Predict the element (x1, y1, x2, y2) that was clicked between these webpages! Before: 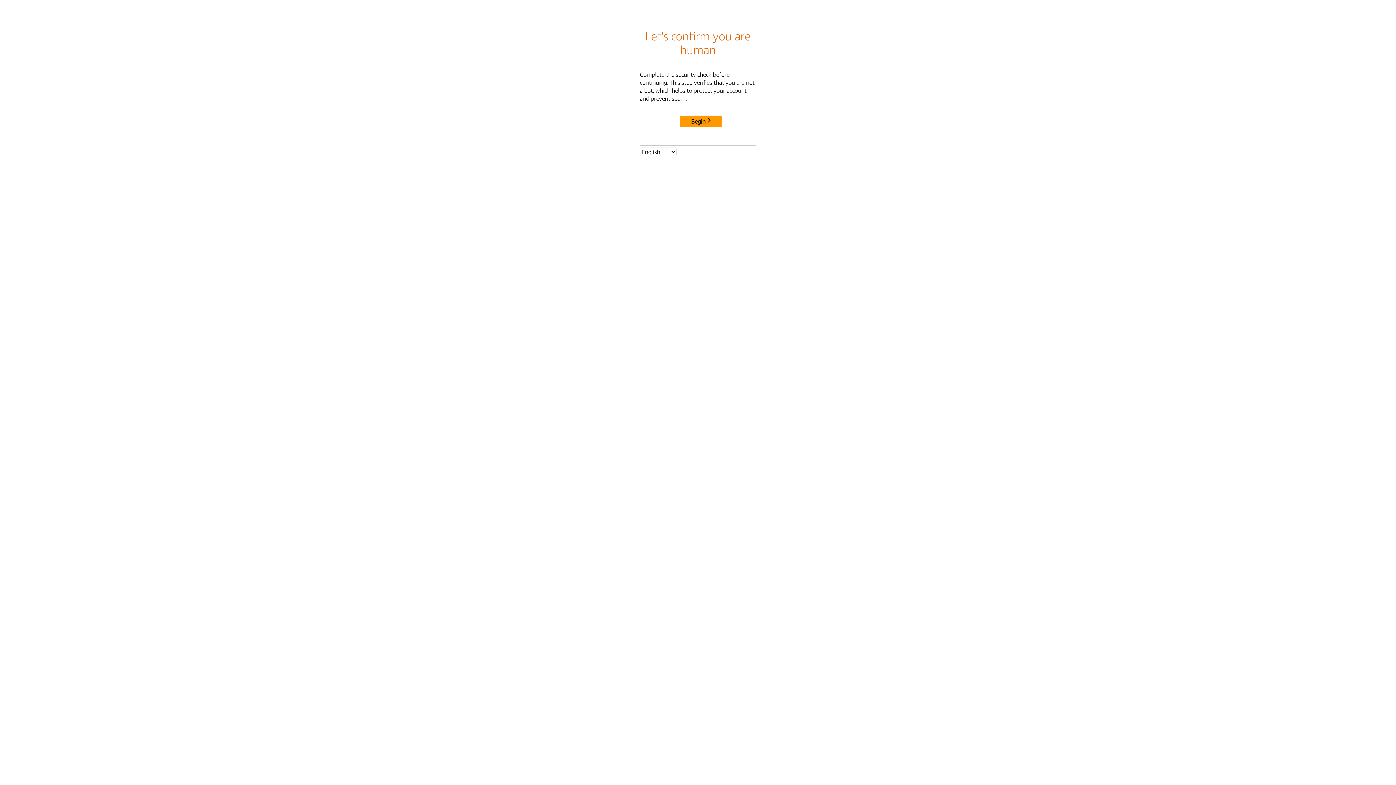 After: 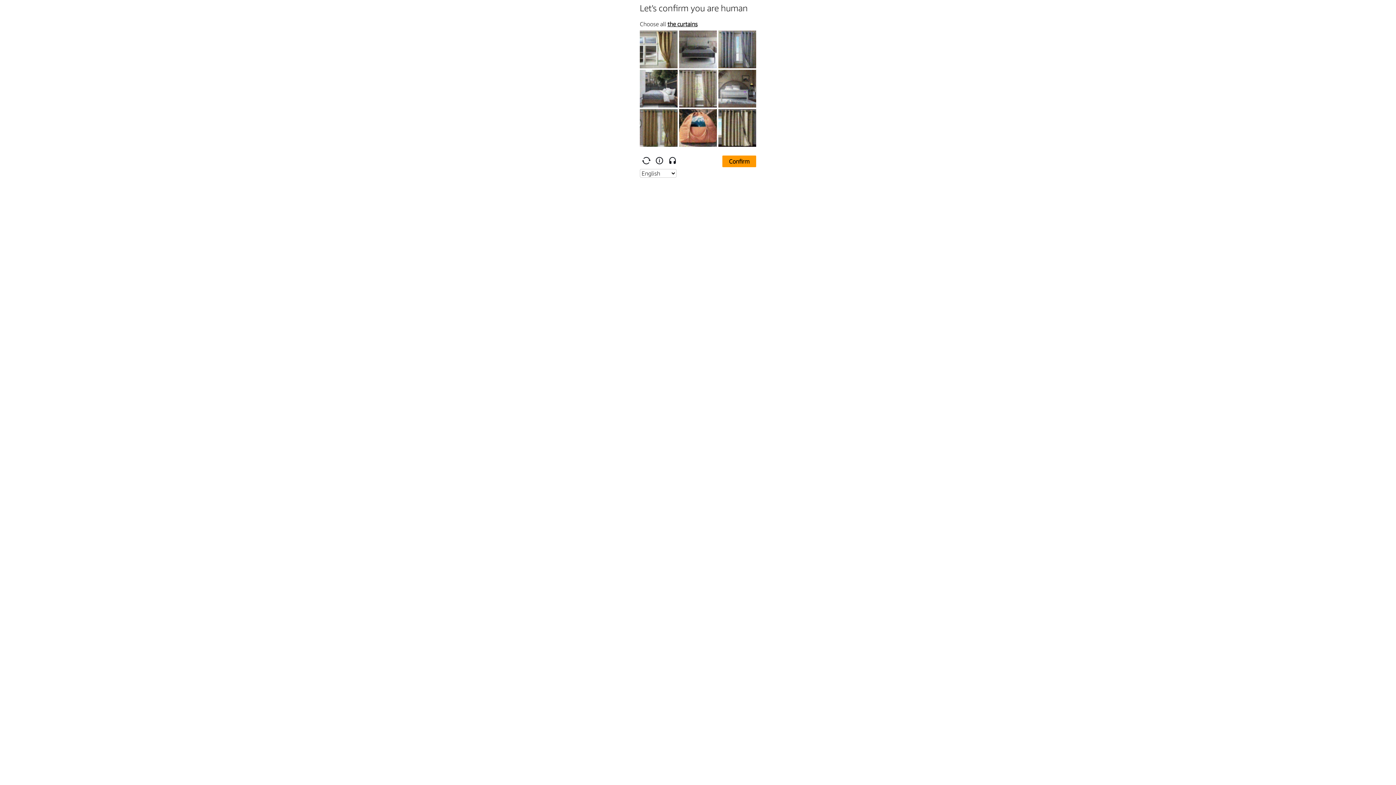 Action: bbox: (680, 115, 722, 127) label: Begin